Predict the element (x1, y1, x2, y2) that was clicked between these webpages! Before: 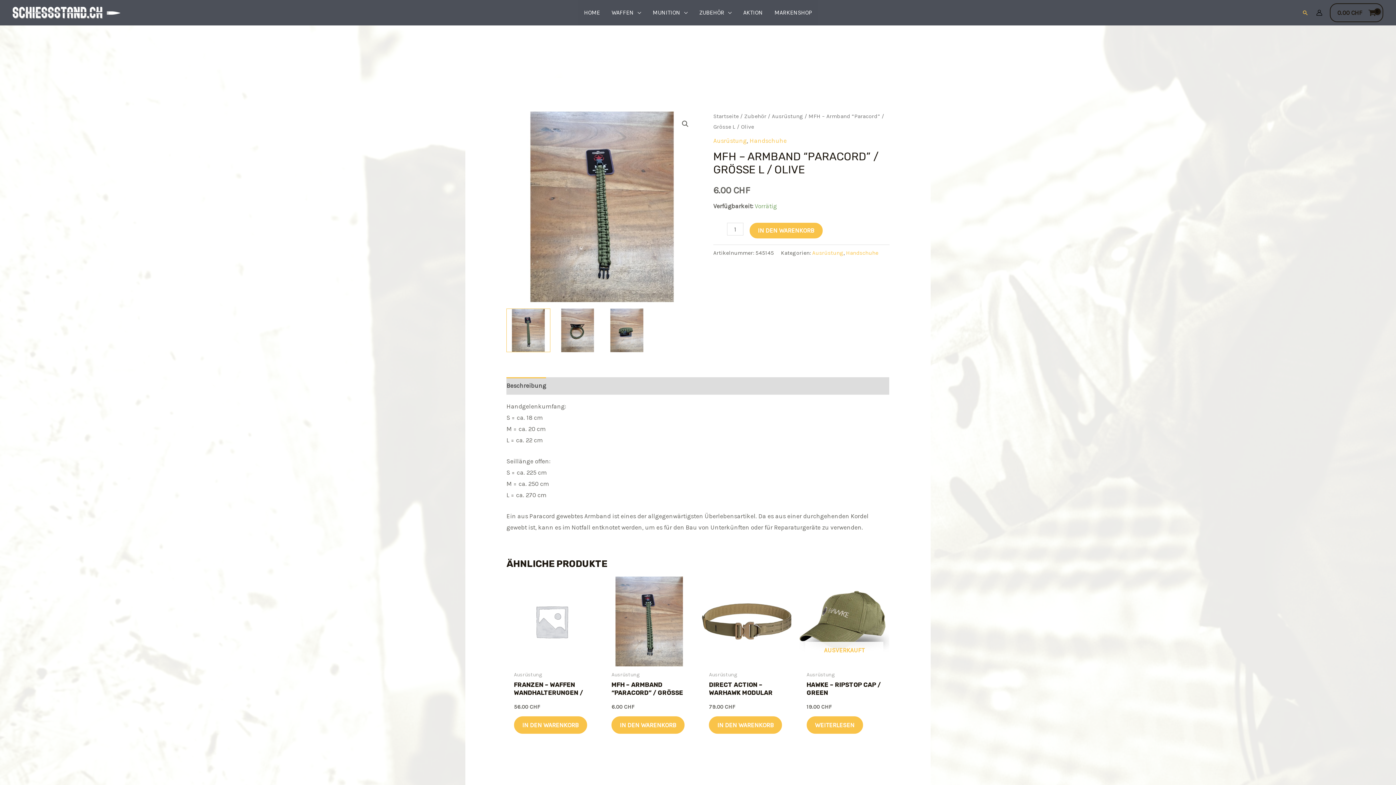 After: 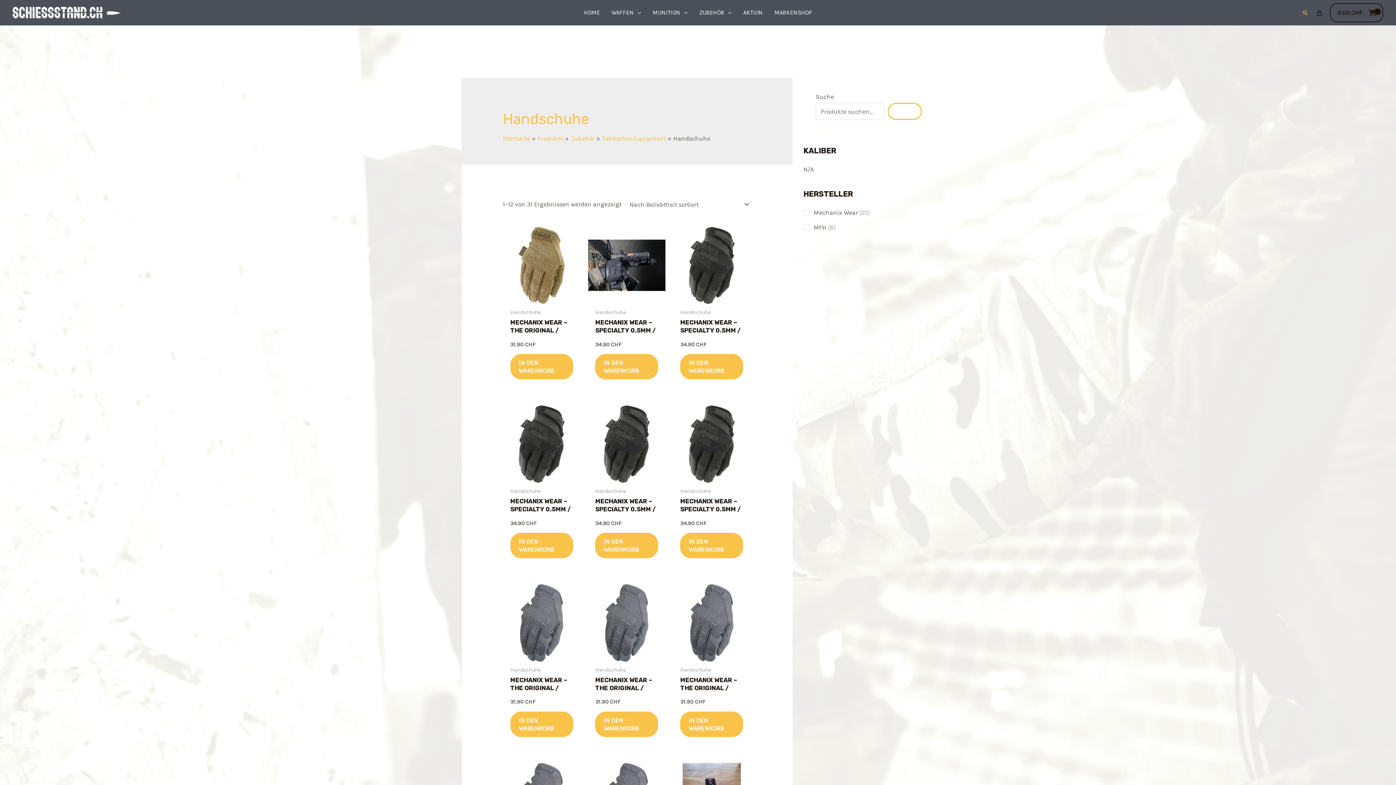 Action: label: Handschuhe bbox: (846, 249, 878, 256)